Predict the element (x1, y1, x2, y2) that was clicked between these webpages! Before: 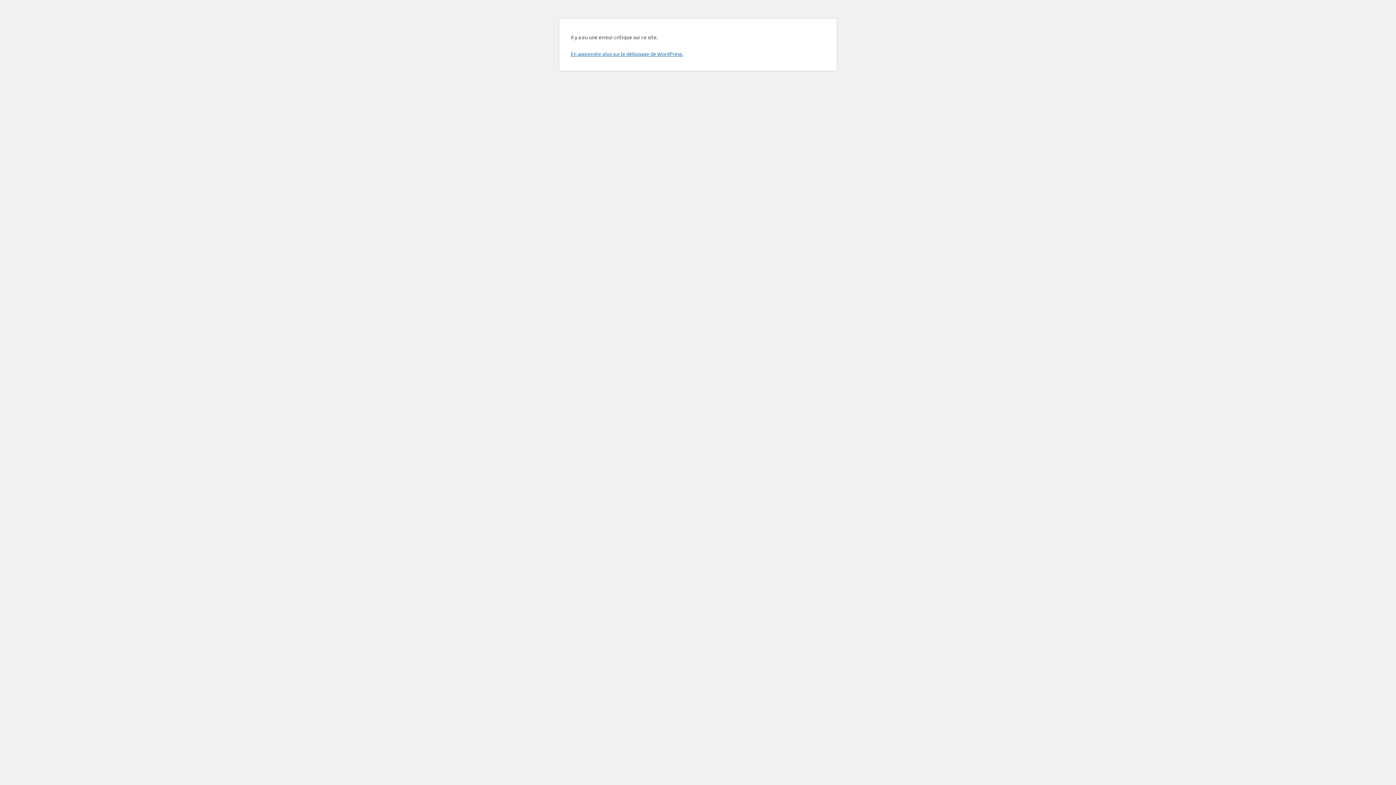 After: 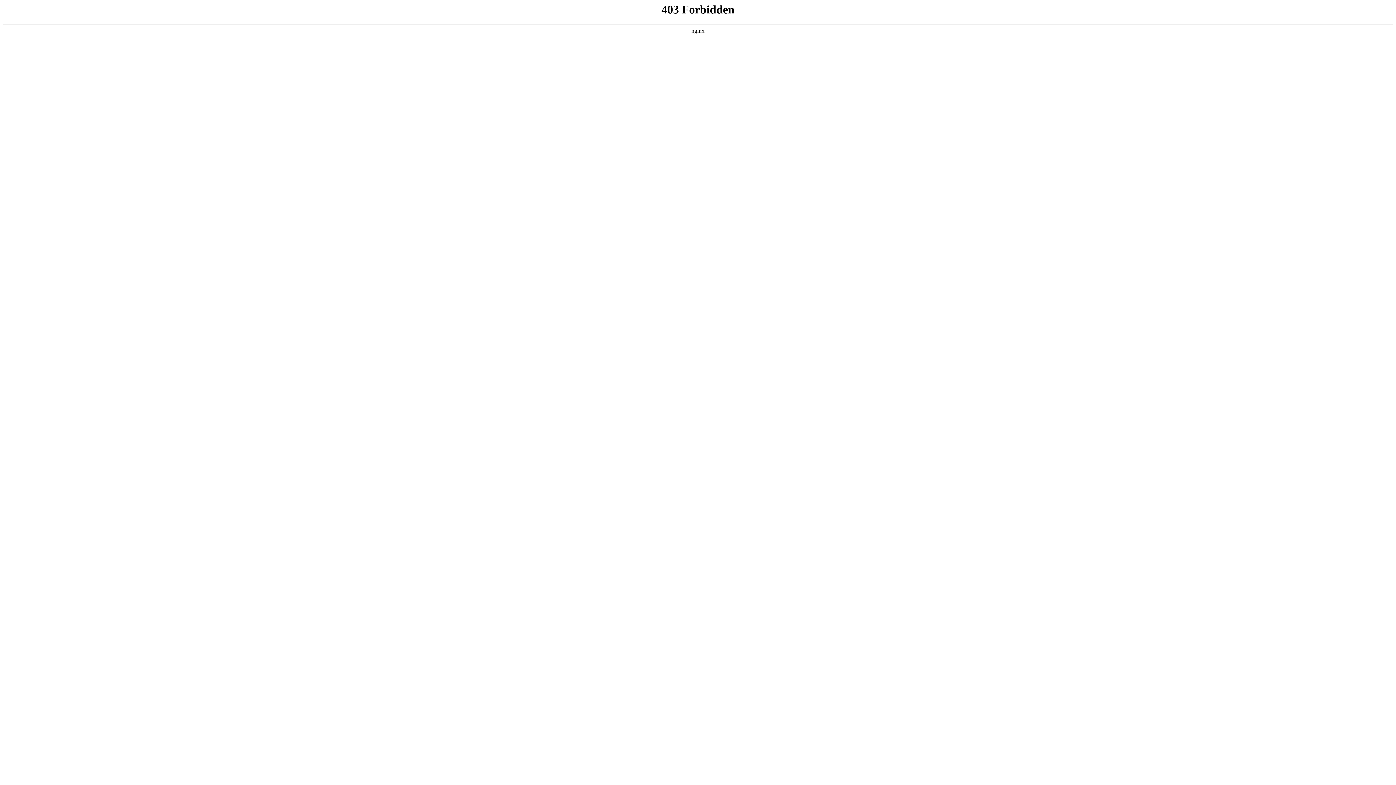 Action: label: En apprendre plus sur le débogage de WordPress. bbox: (570, 50, 683, 57)